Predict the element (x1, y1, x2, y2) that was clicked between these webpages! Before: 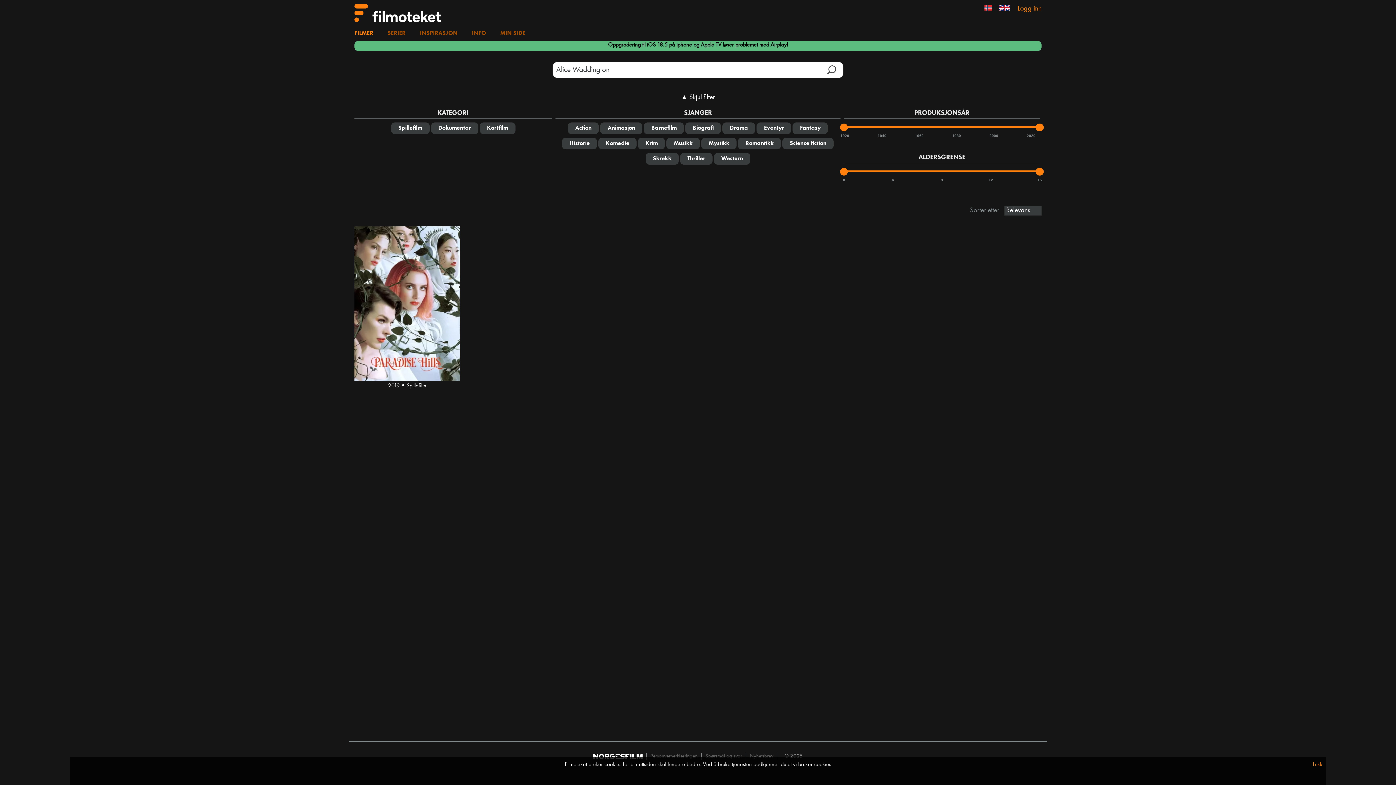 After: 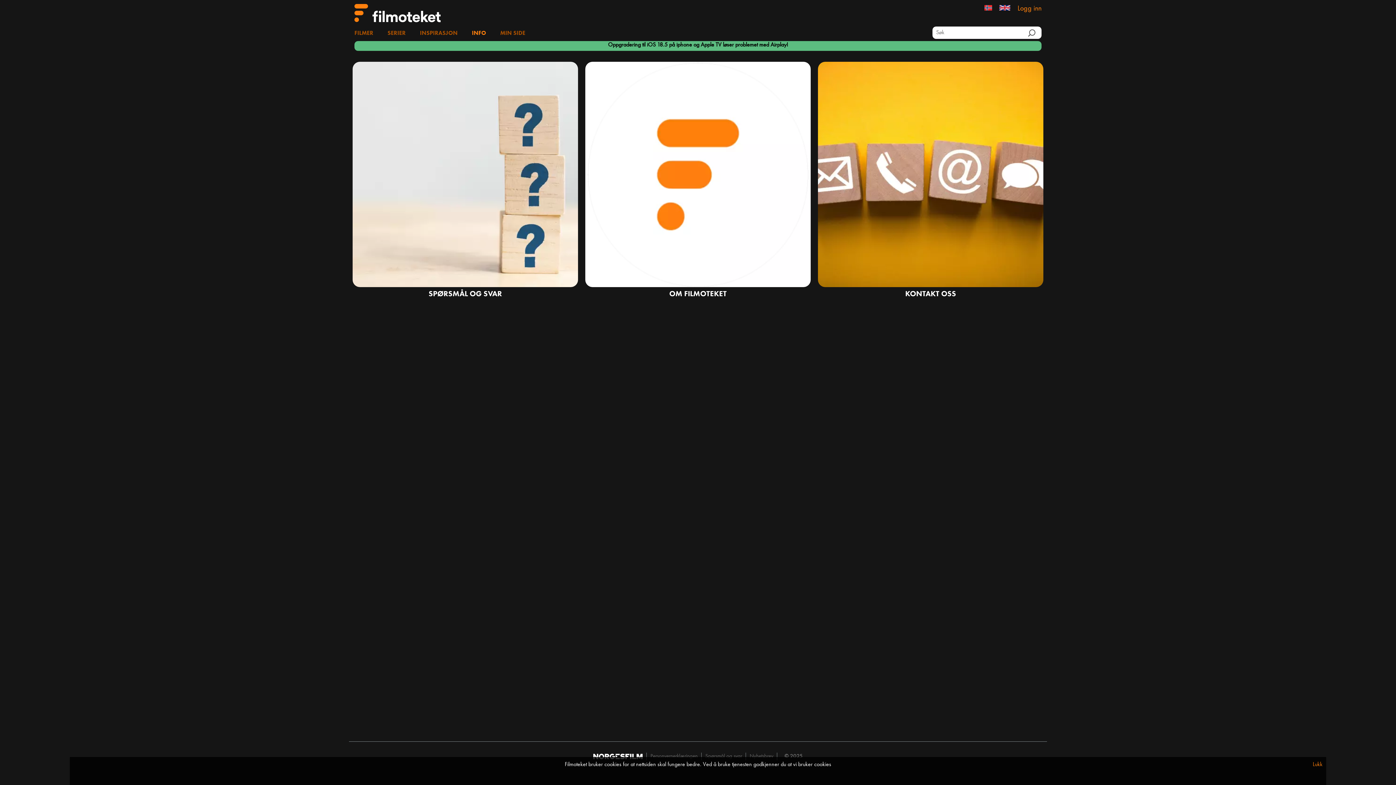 Action: label: INFO bbox: (472, 25, 491, 41)